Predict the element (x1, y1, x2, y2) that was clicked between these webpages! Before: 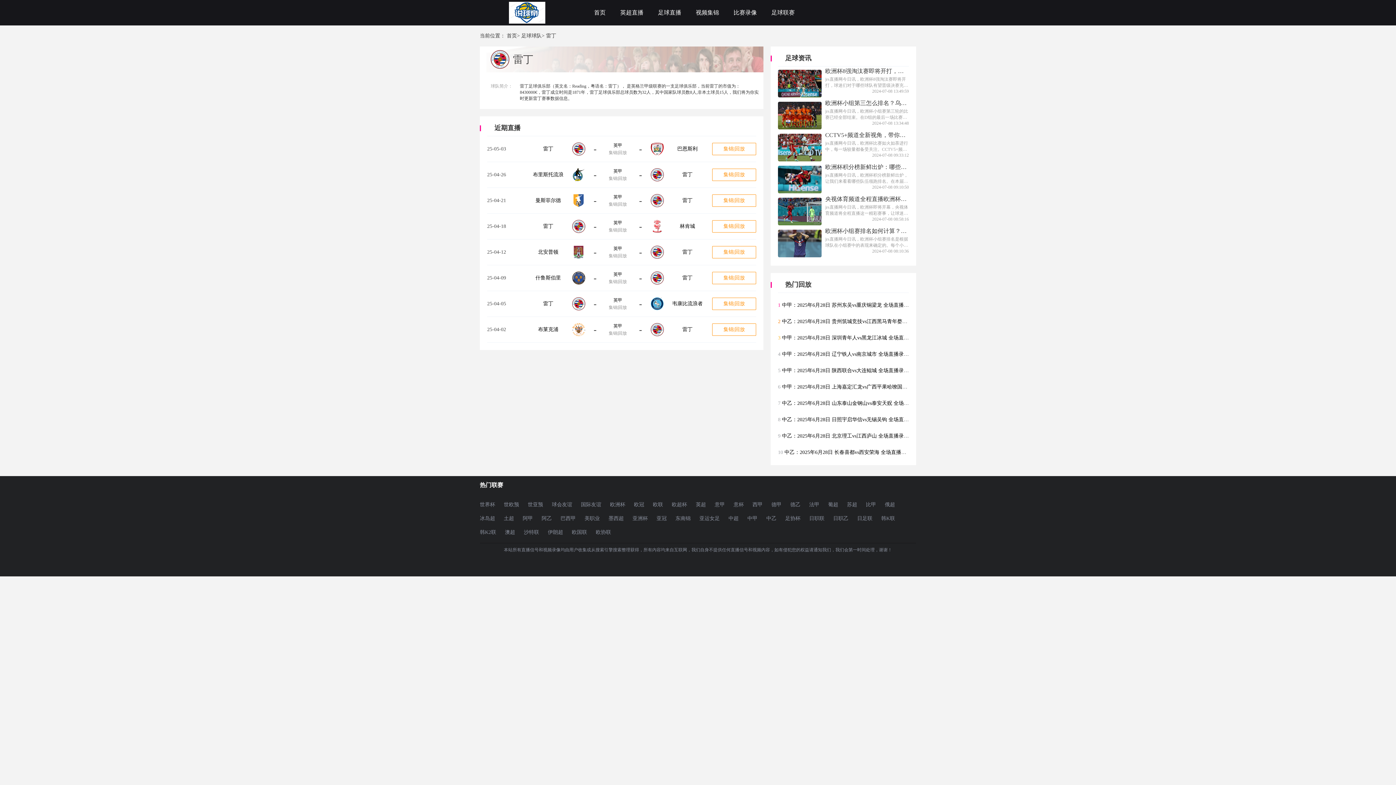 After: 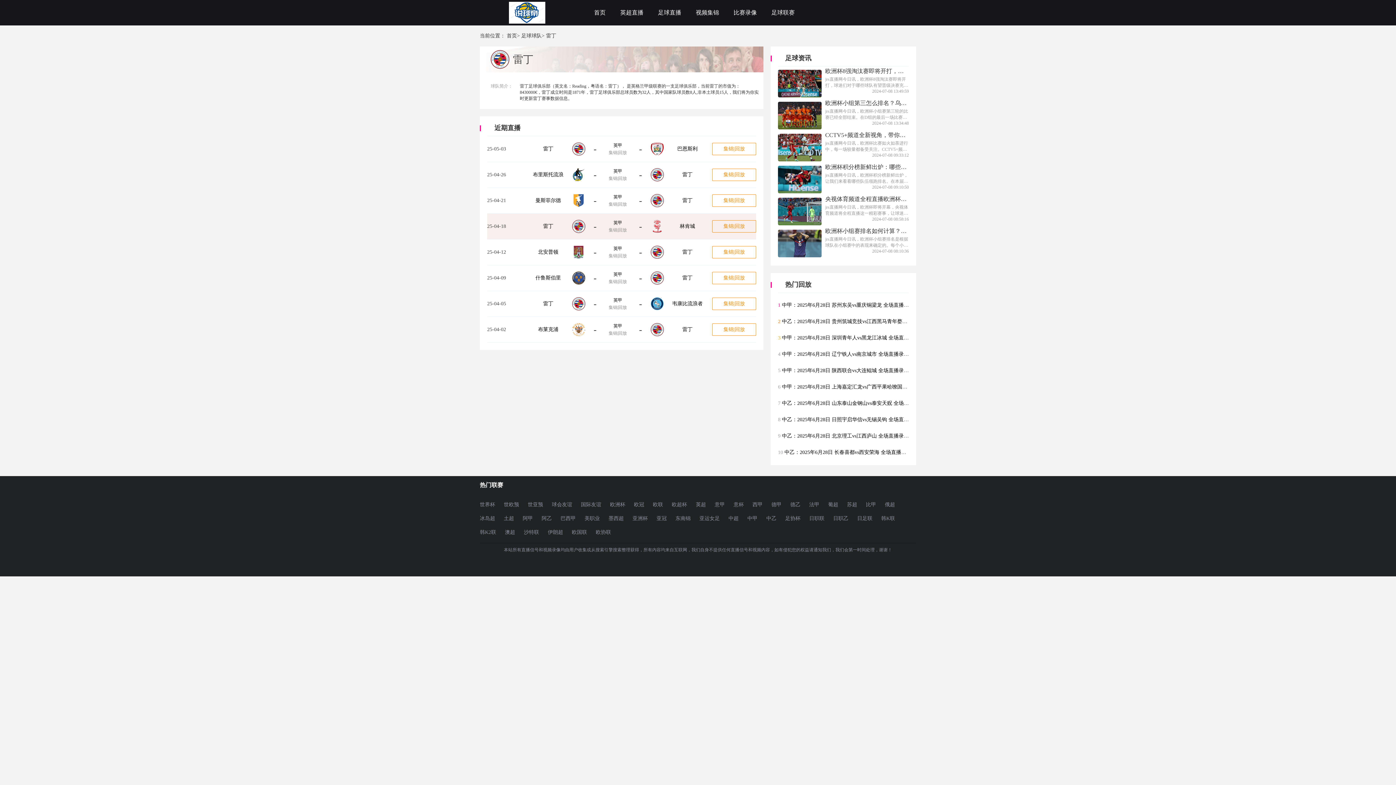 Action: bbox: (723, 223, 745, 229) label: 集锦|回放